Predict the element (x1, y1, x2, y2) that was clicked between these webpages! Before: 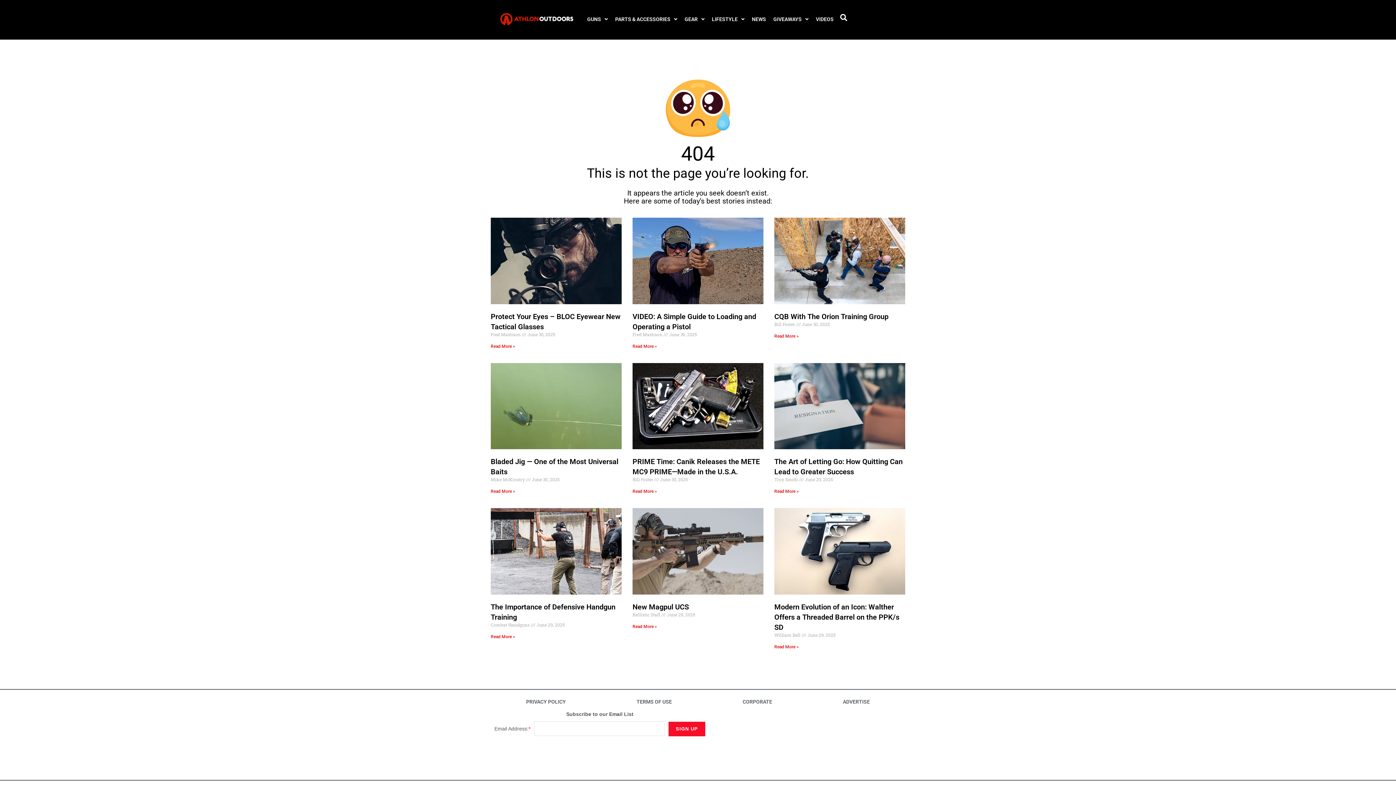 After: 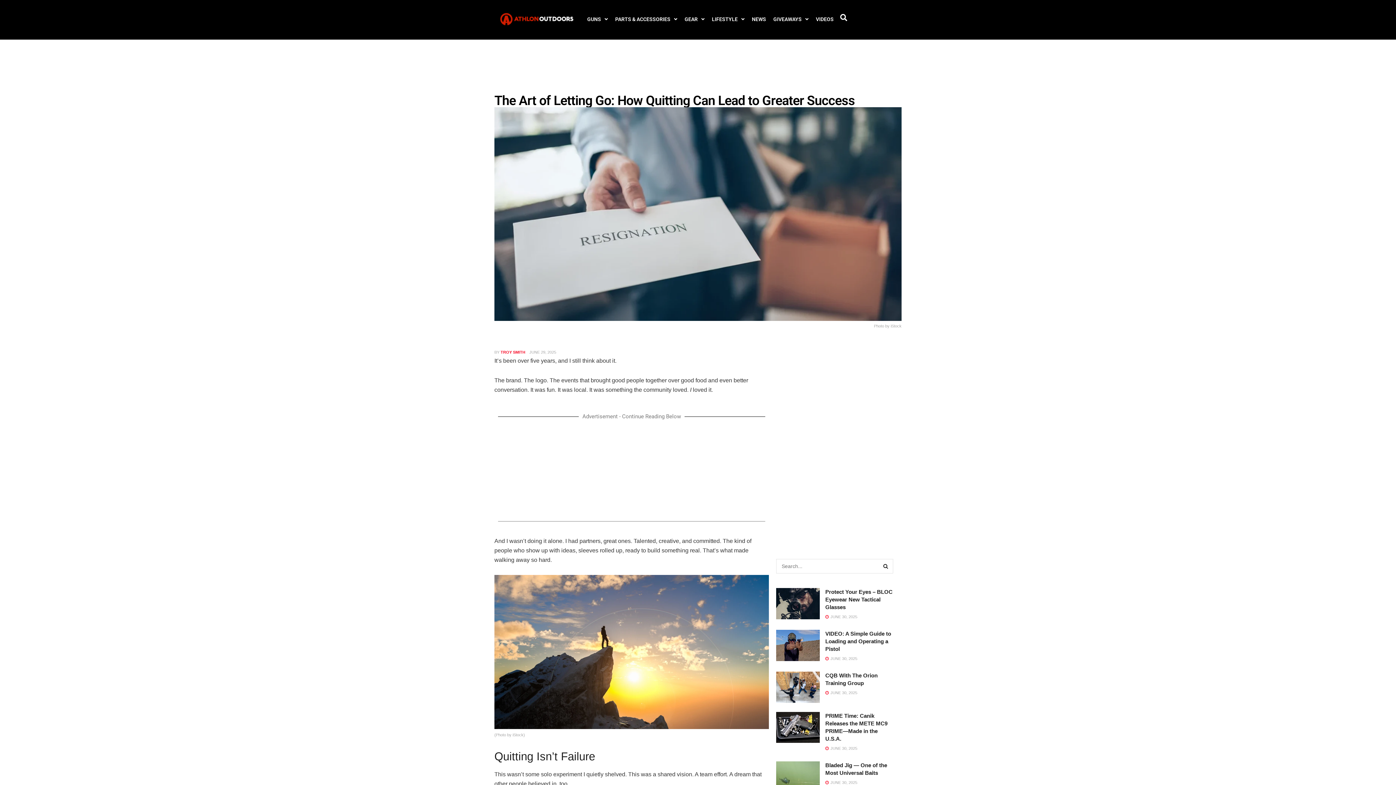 Action: label: Read more about The Art of Letting Go: How Quitting Can Lead to Greater Success bbox: (774, 489, 798, 494)